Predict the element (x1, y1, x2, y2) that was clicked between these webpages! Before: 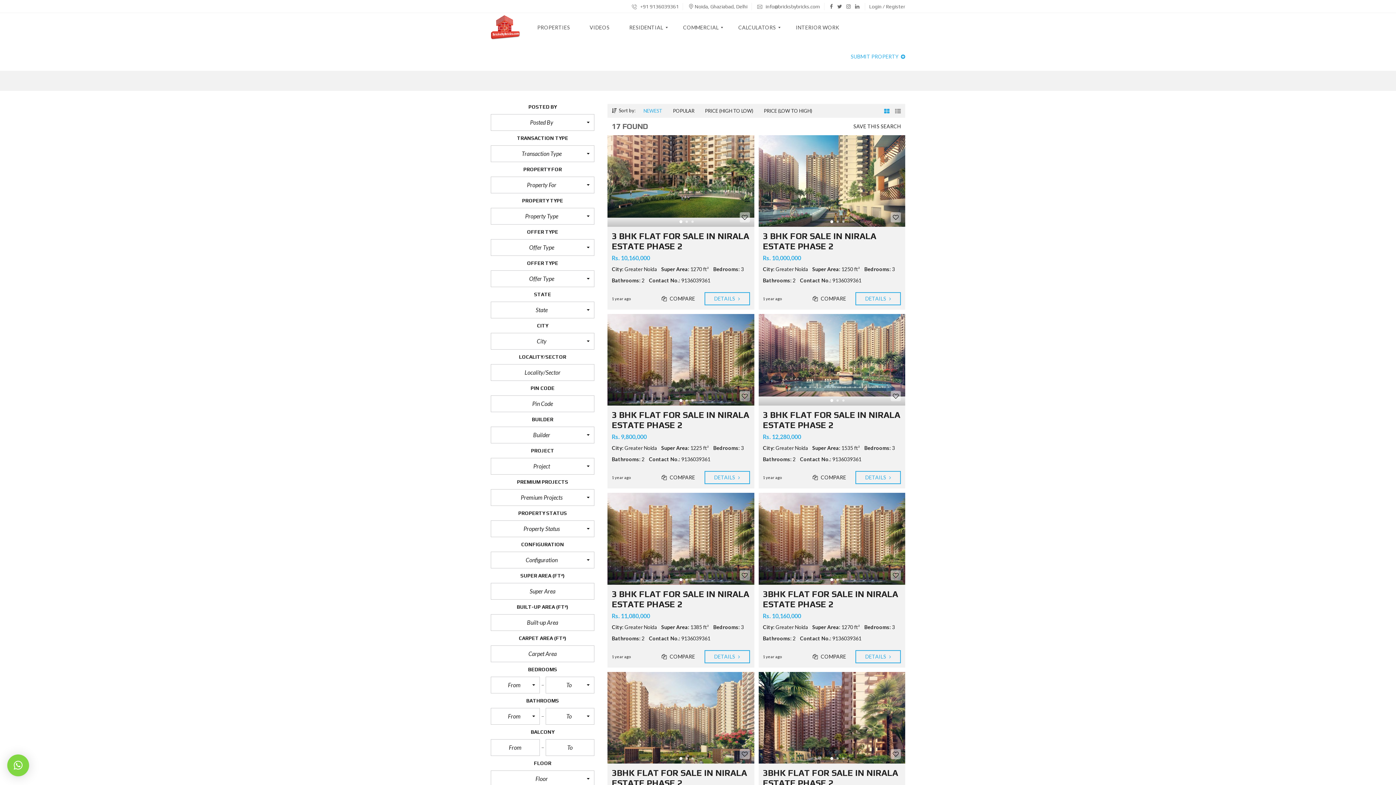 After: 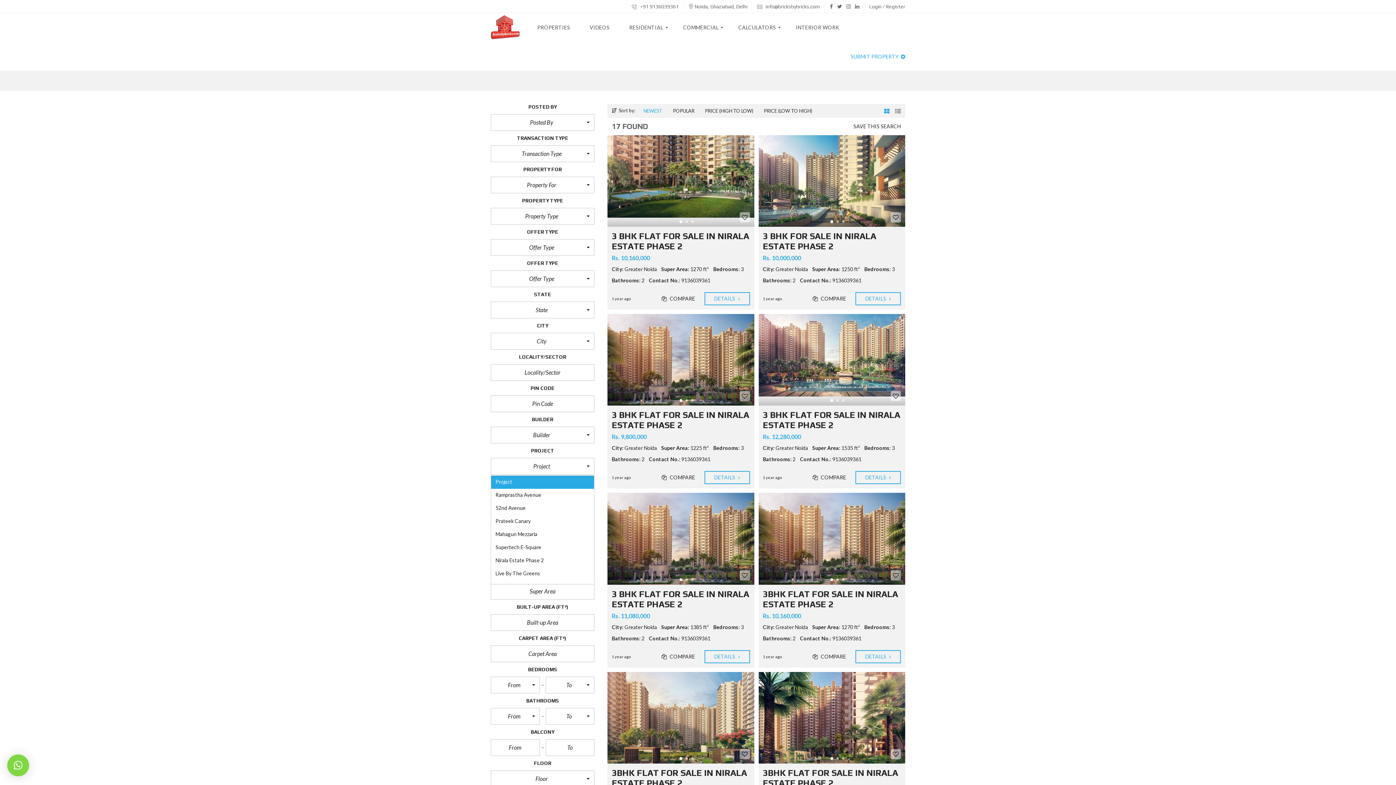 Action: bbox: (490, 458, 594, 474) label: Project
 